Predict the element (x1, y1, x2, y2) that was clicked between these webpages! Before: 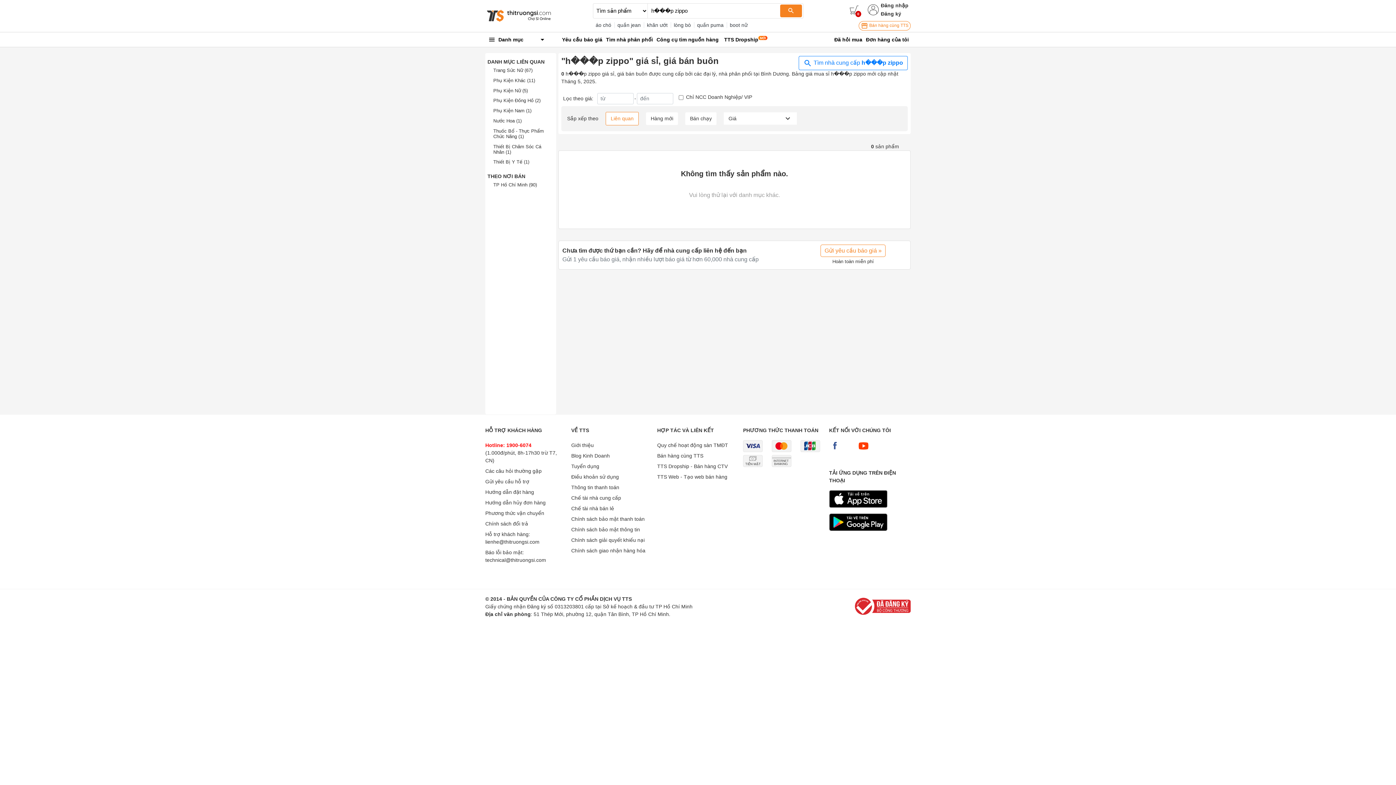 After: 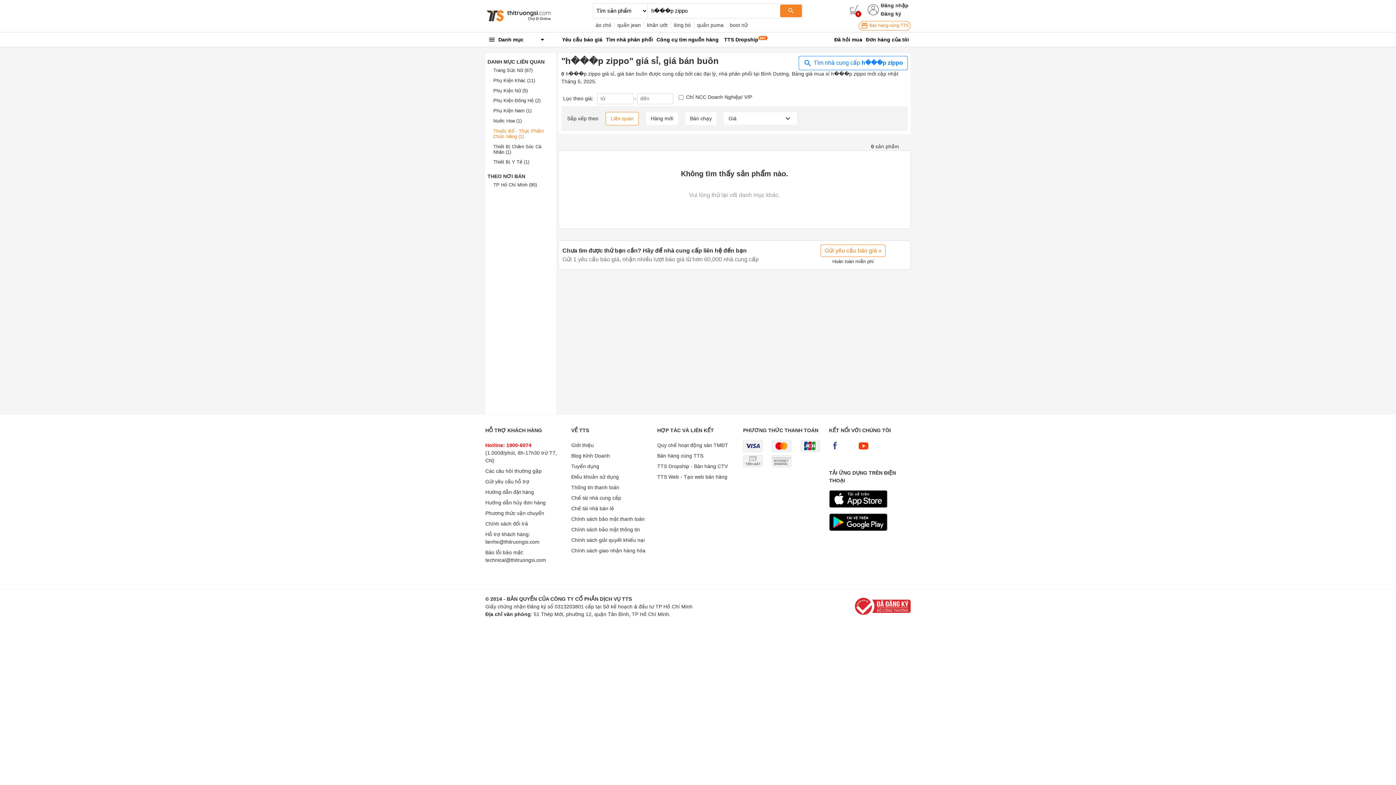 Action: label: Thuốc Bổ - Thực Phẩm Chức Năng (1) bbox: (493, 128, 544, 139)